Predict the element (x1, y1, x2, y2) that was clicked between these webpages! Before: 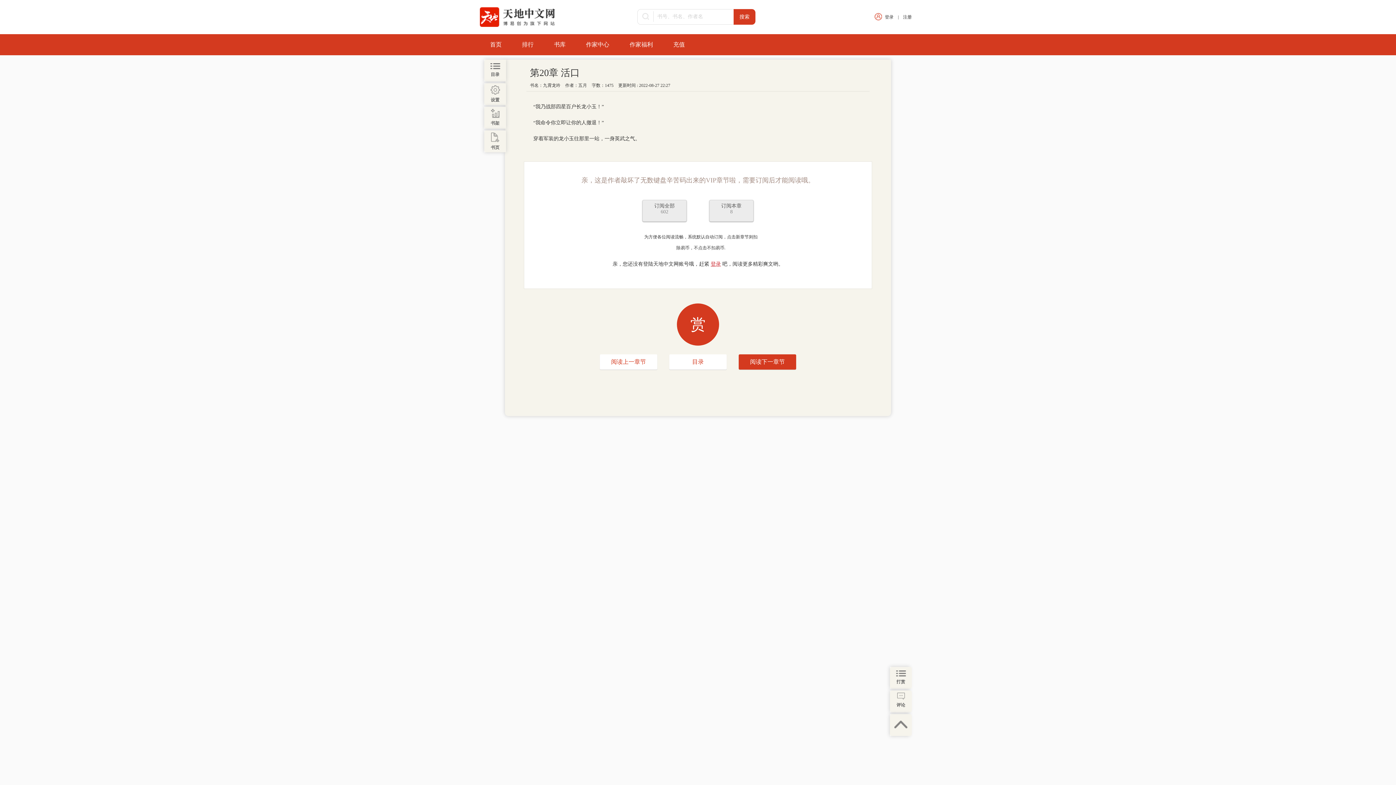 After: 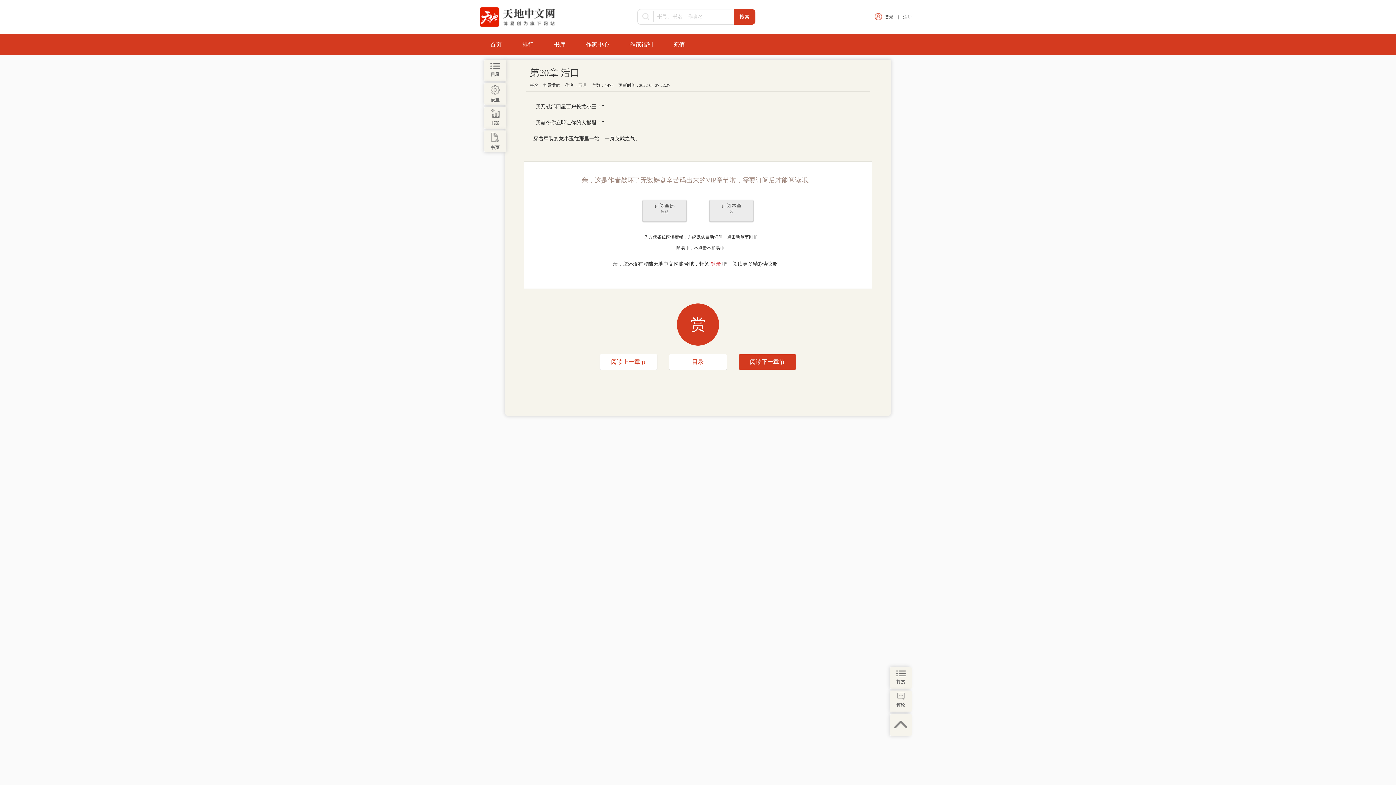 Action: label: 目录 bbox: (669, 354, 726, 369)